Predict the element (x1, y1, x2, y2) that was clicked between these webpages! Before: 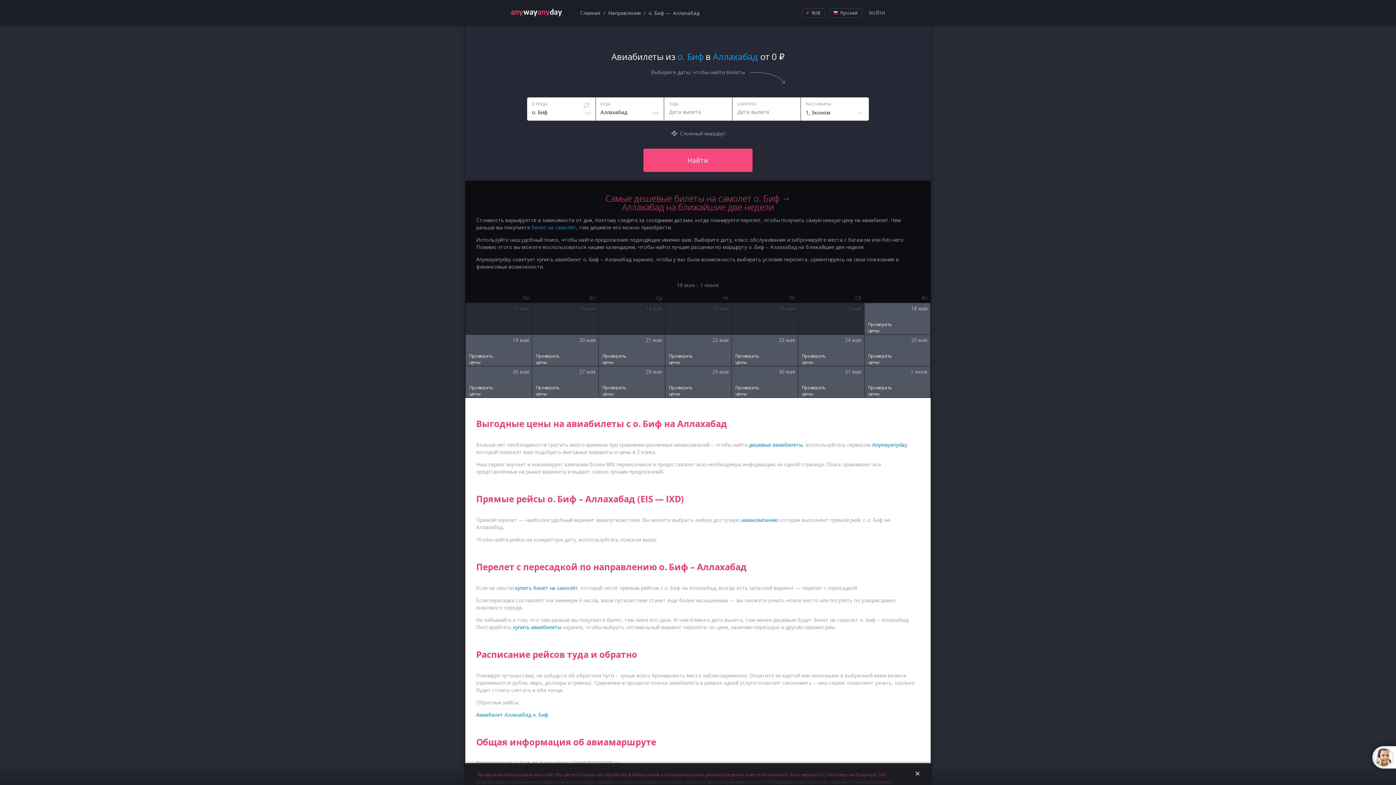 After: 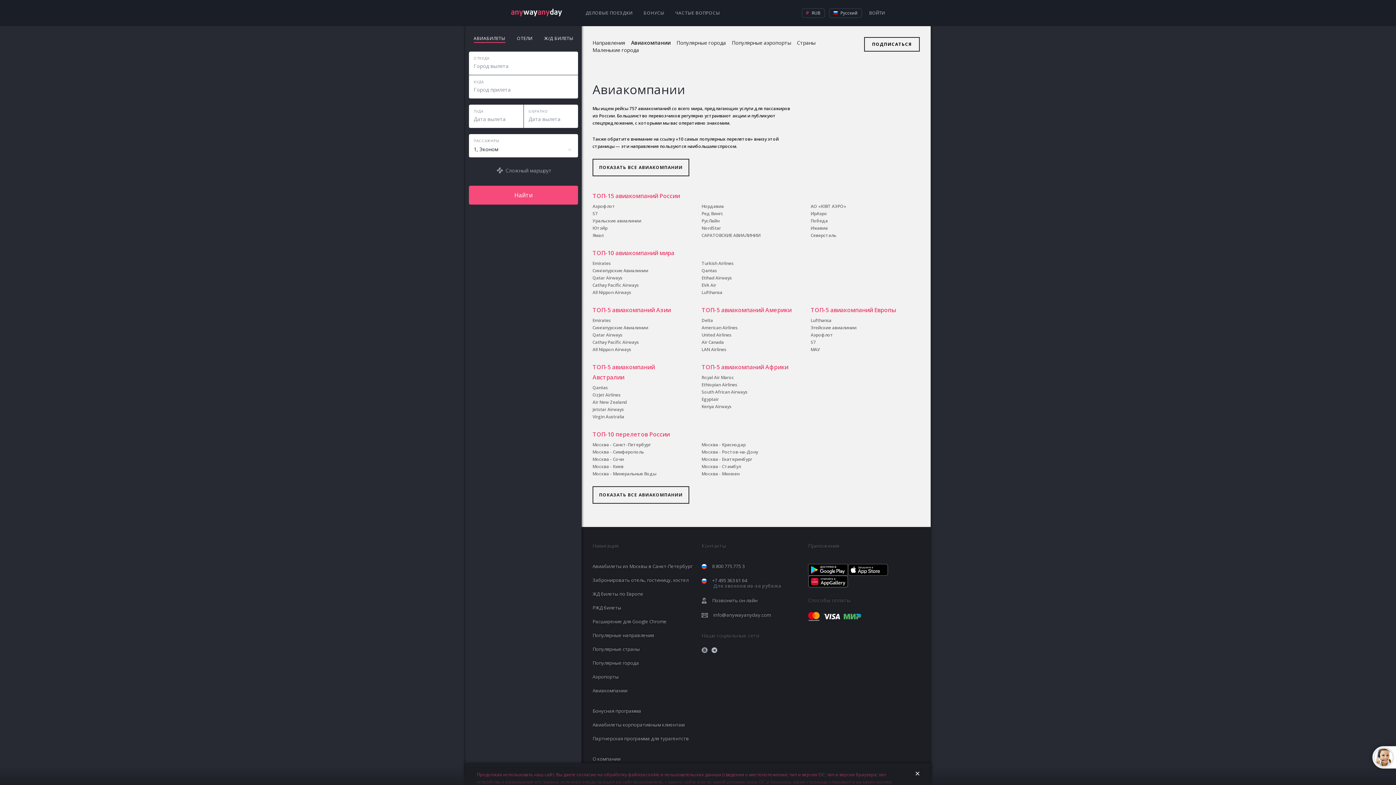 Action: bbox: (741, 516, 778, 523) label: авиакомпанию